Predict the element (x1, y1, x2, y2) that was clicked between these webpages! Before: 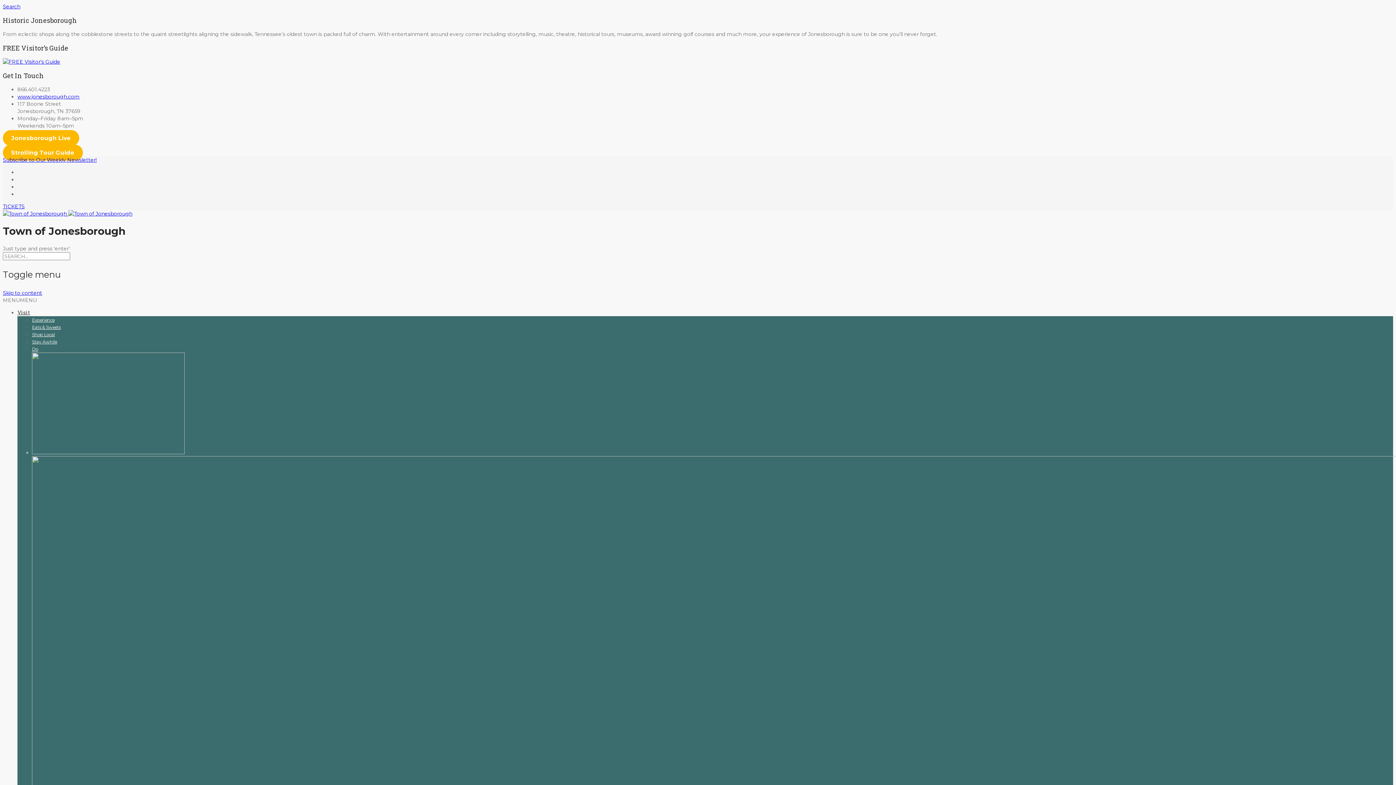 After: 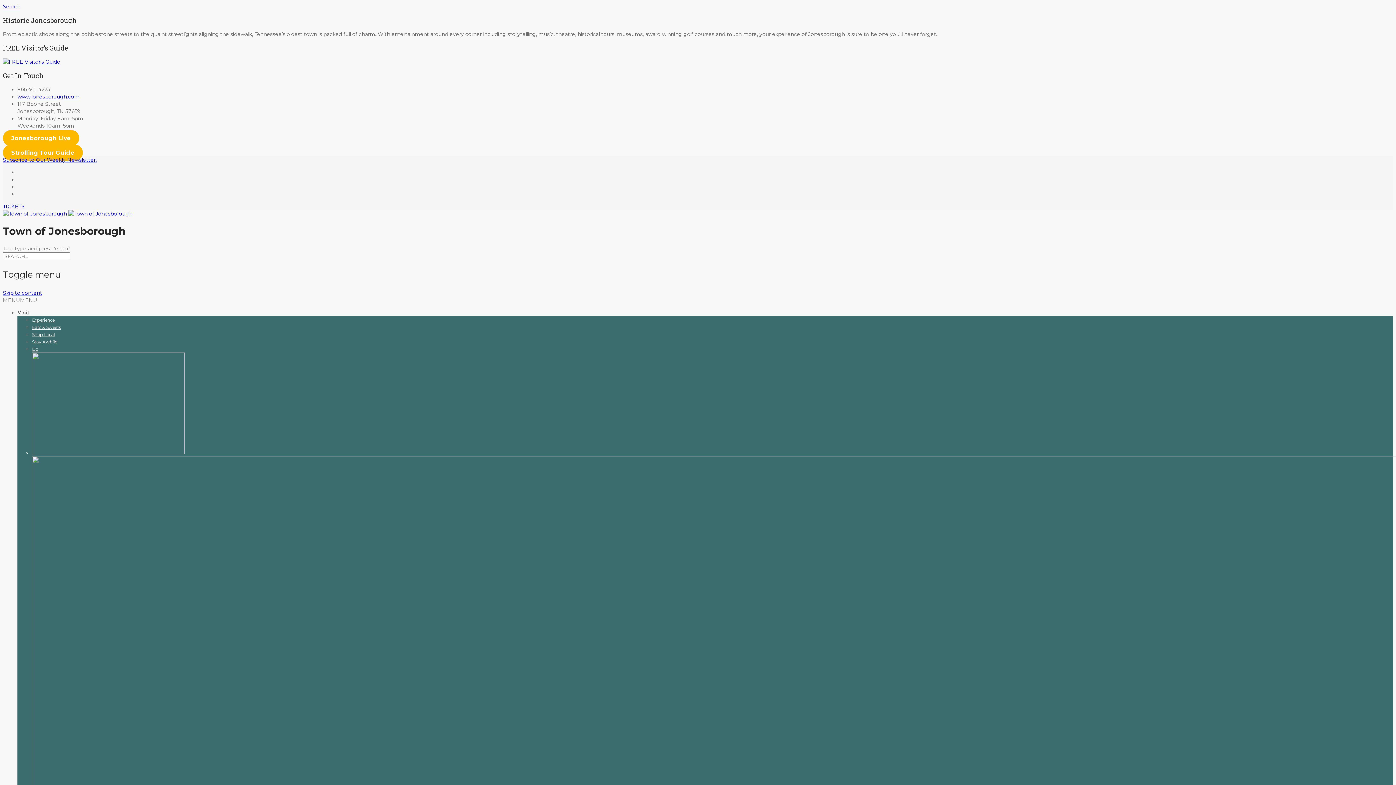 Action: bbox: (32, 346, 38, 352) label: Do